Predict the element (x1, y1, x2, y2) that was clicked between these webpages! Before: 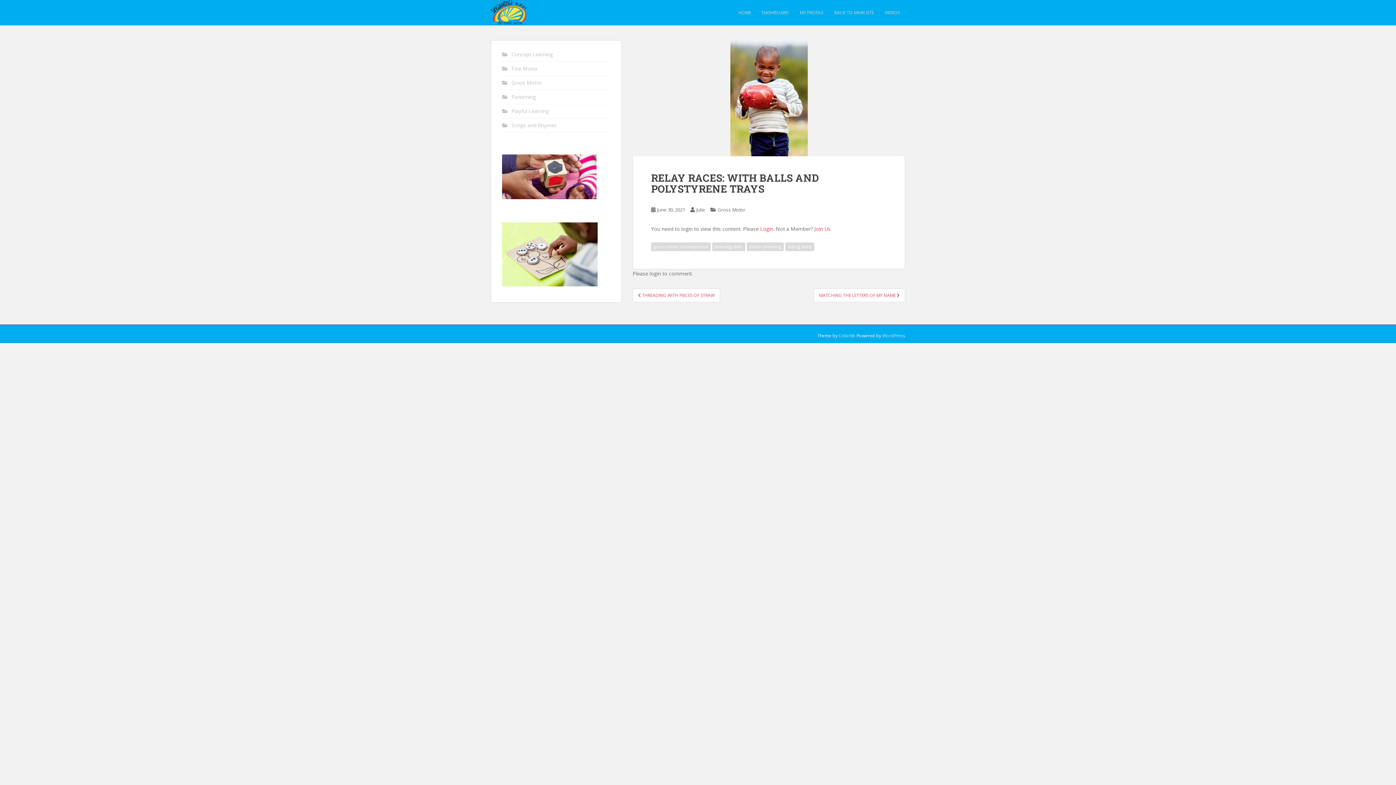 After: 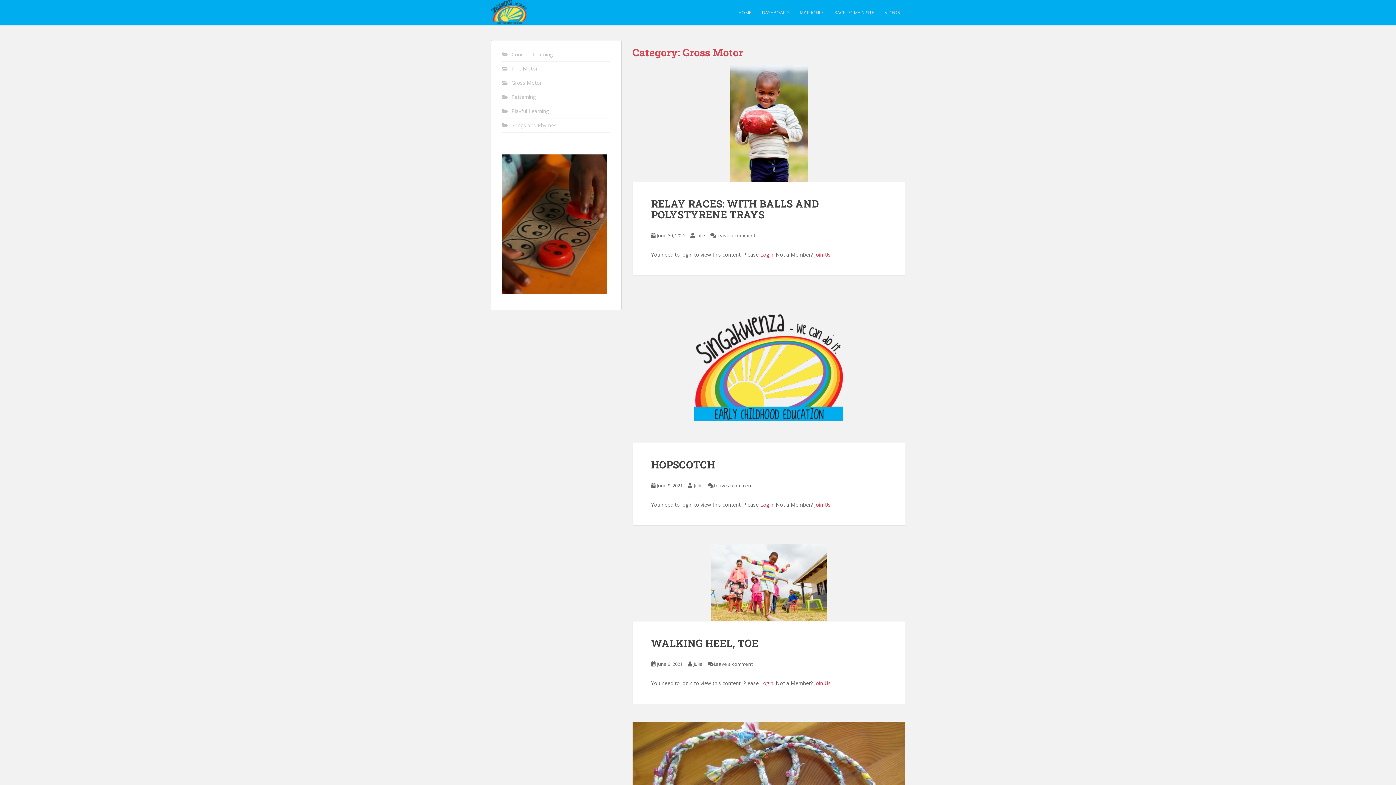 Action: bbox: (511, 79, 541, 86) label: Gross Motor